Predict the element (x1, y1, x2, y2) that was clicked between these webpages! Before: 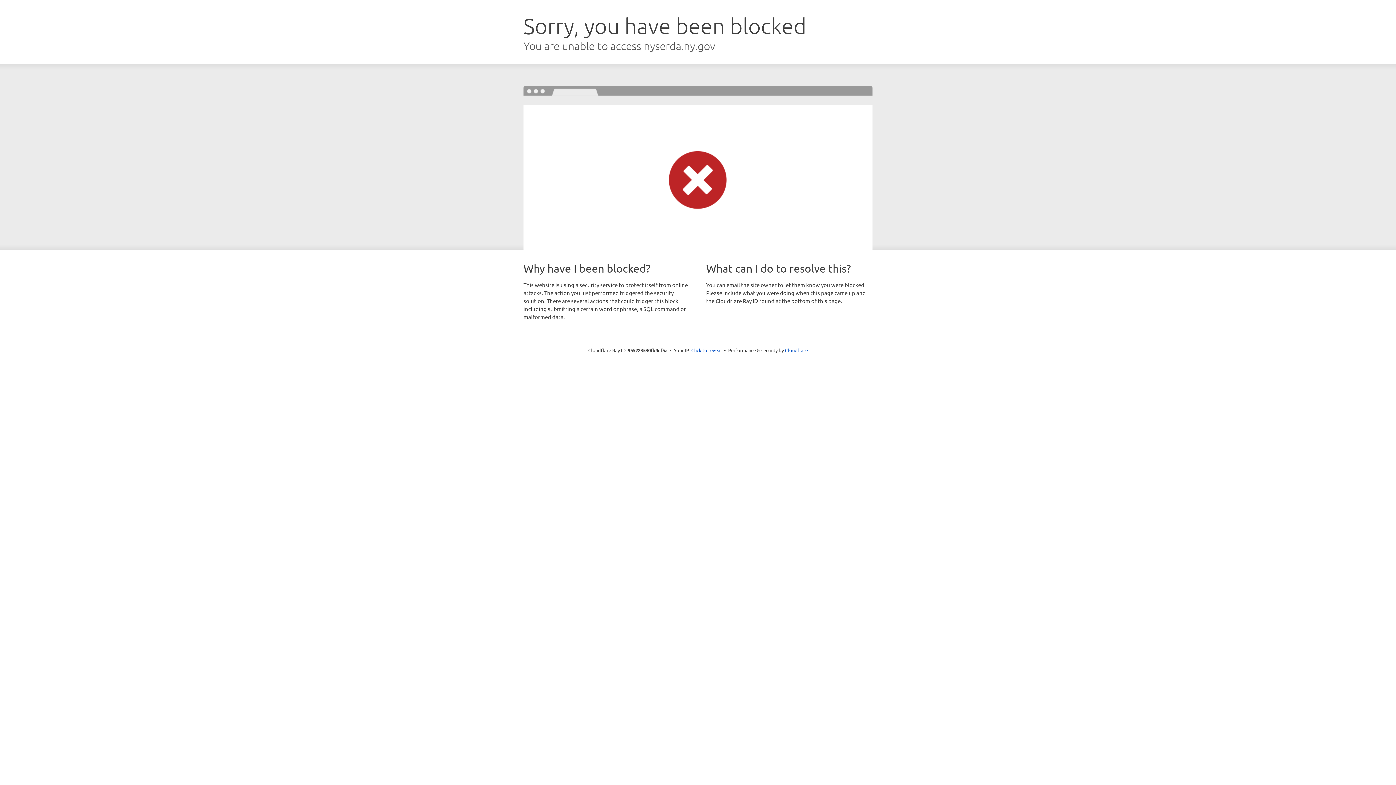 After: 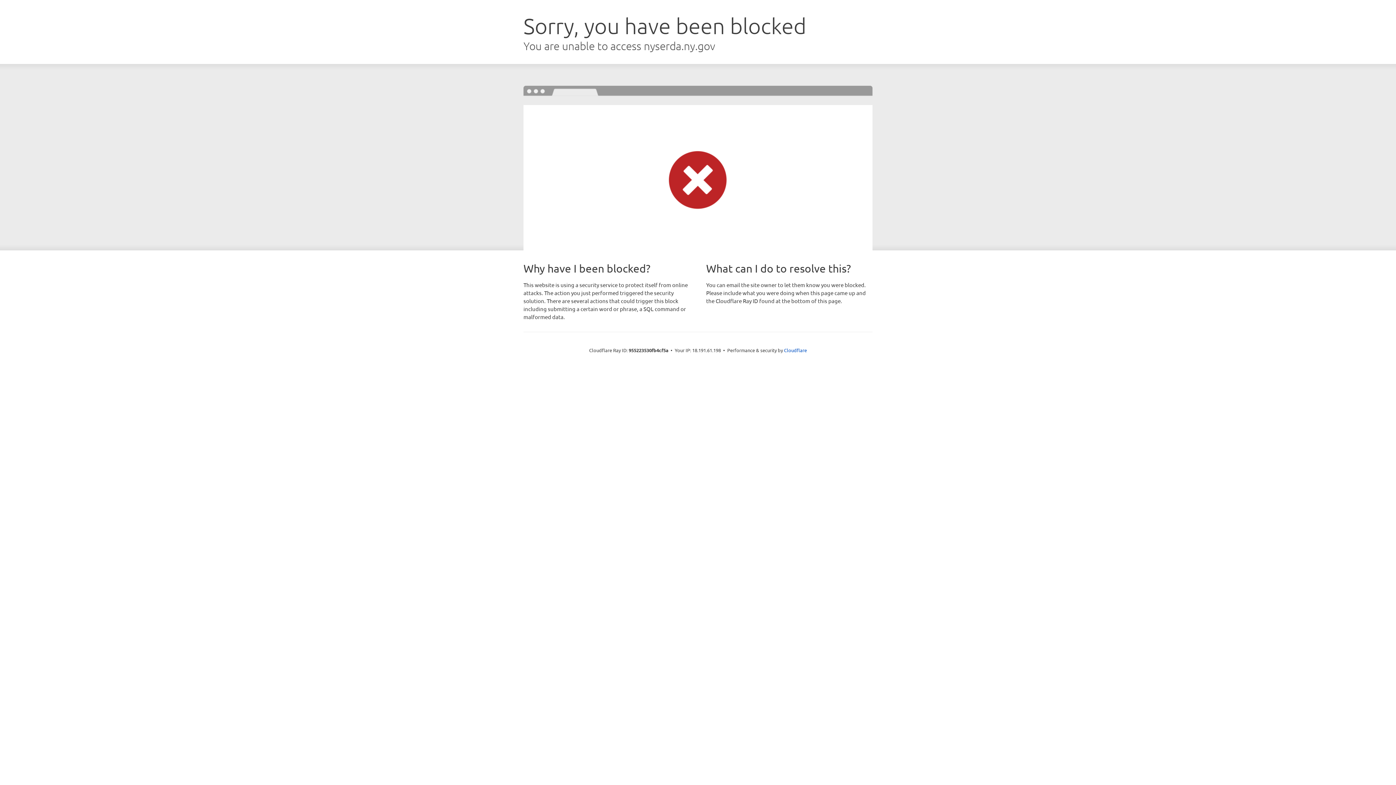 Action: label: Click to reveal bbox: (691, 346, 722, 353)